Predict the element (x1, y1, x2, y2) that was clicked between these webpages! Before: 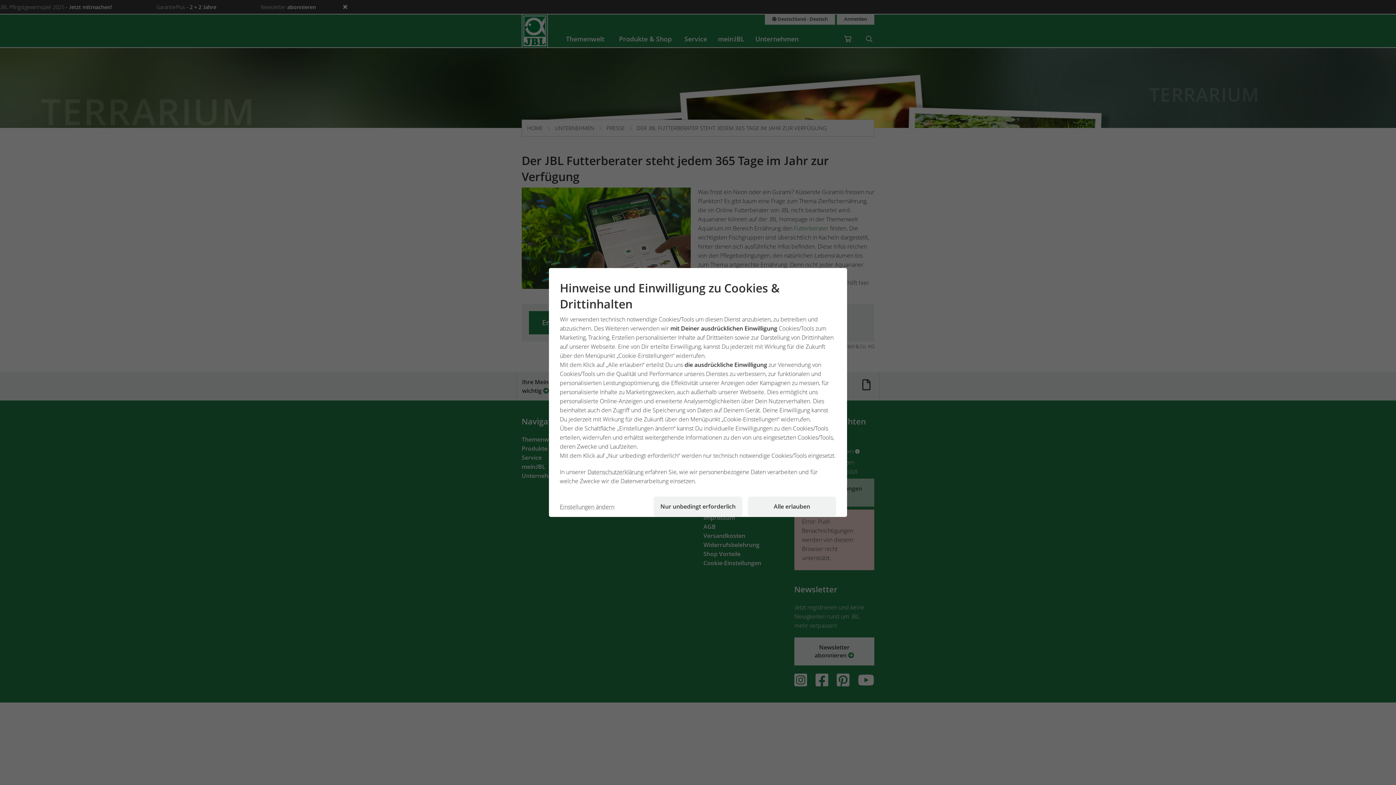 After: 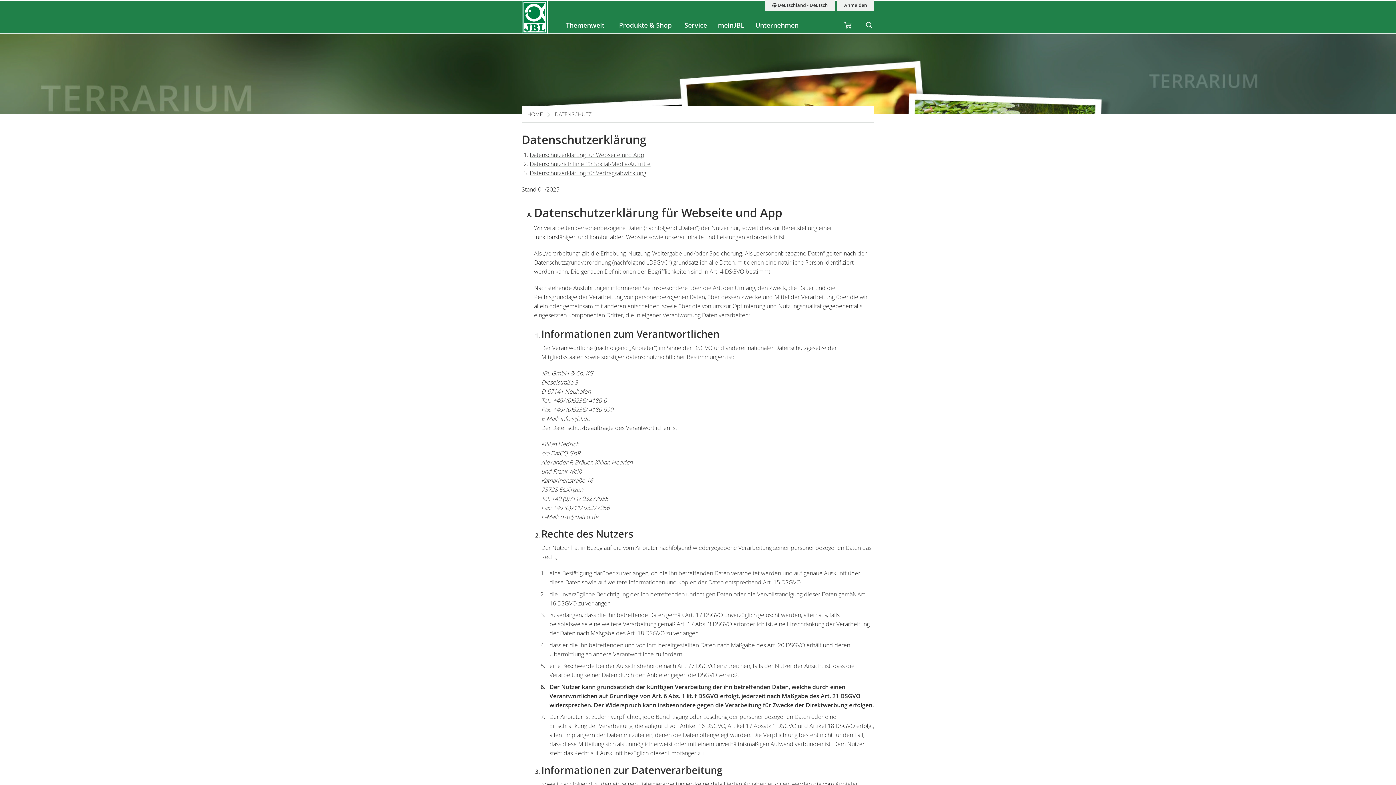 Action: bbox: (587, 468, 645, 476) label: Datenschutzerklärung 